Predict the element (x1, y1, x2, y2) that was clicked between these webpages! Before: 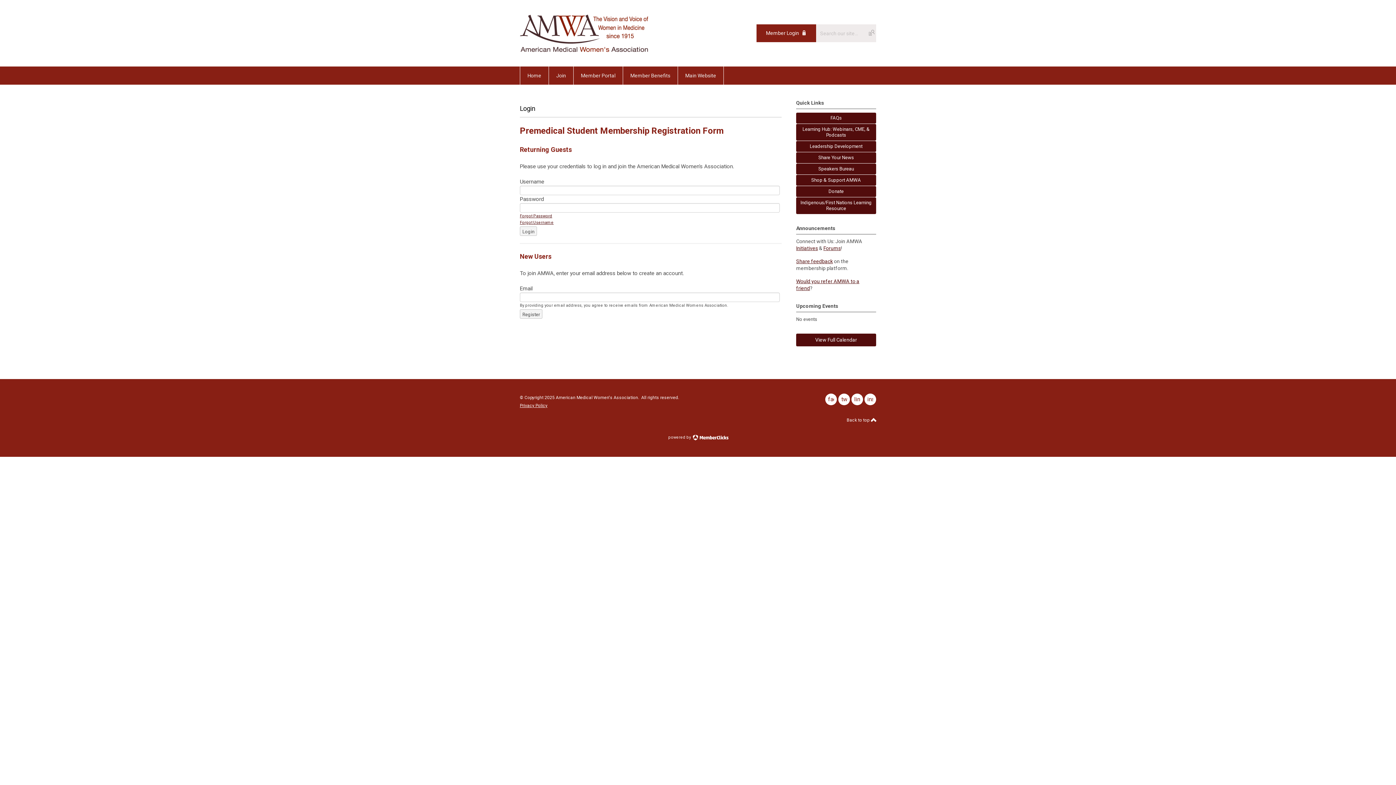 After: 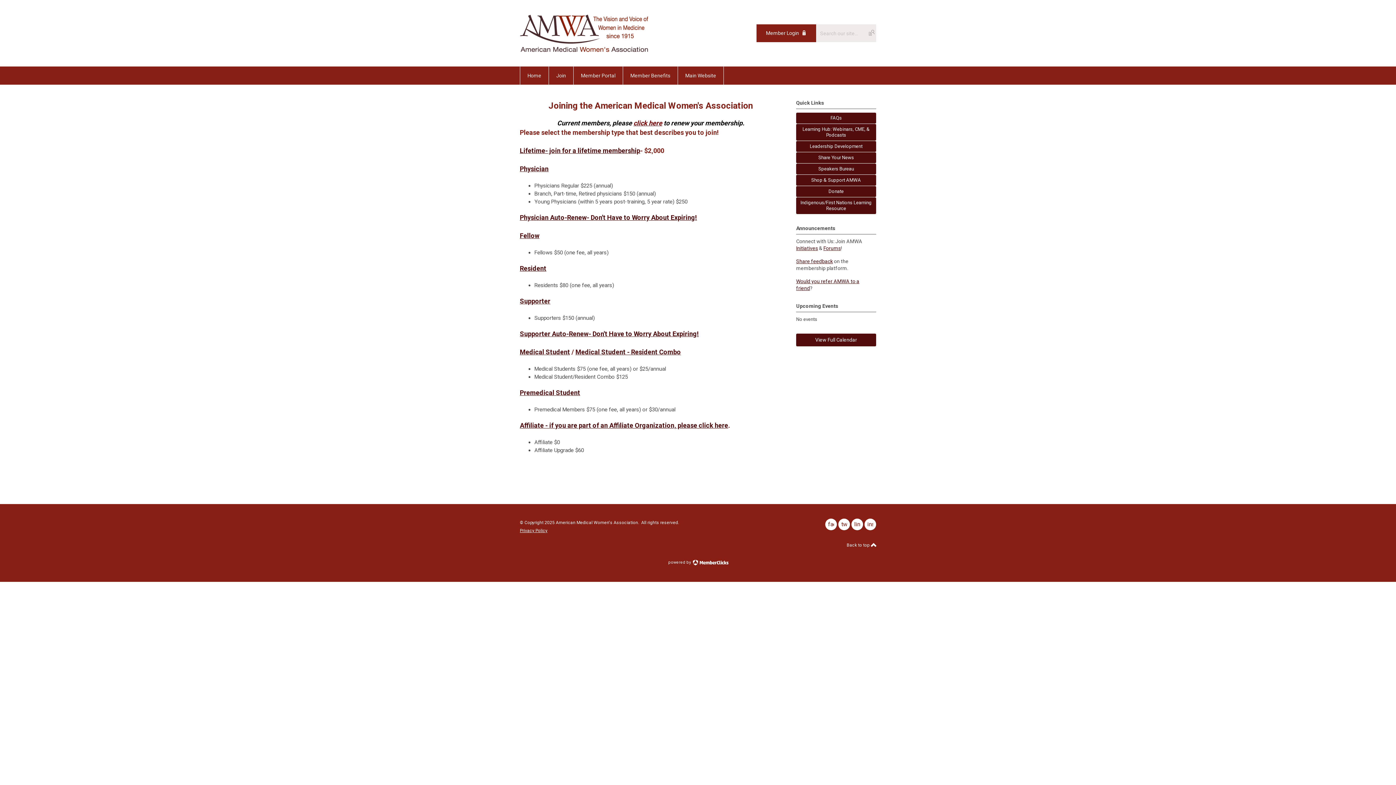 Action: label: Join bbox: (549, 66, 573, 84)